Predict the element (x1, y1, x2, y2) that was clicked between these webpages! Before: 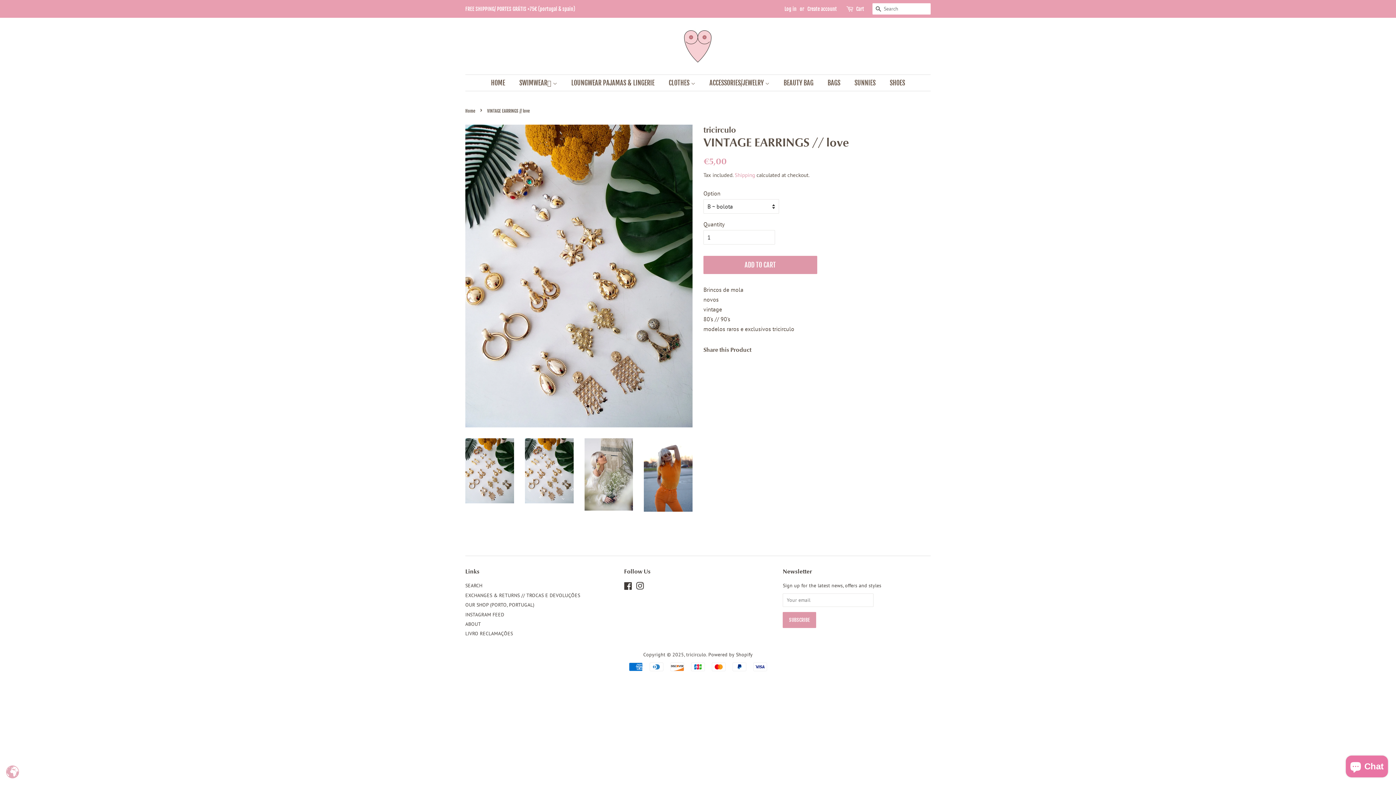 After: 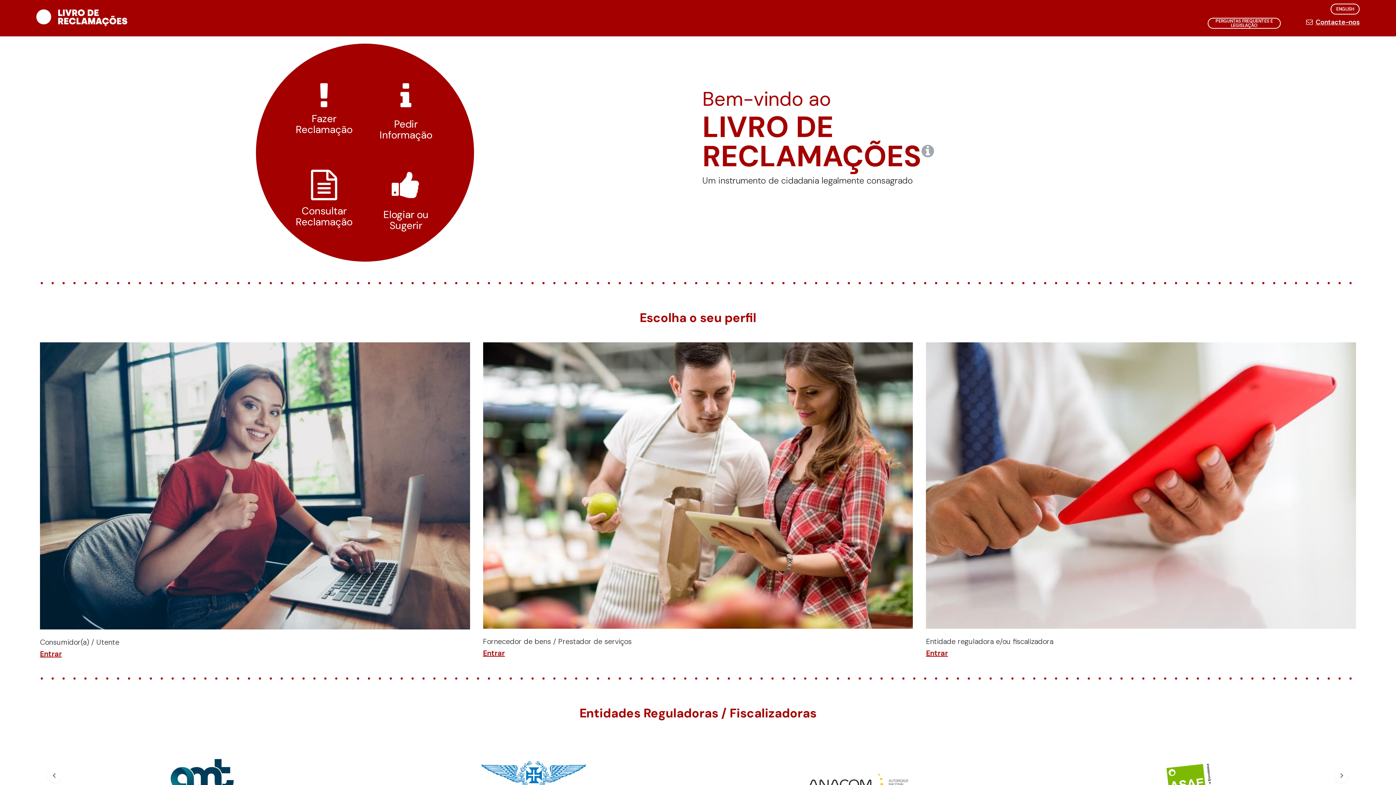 Action: label: LIVRO RECLAMAÇÕES bbox: (465, 630, 513, 637)